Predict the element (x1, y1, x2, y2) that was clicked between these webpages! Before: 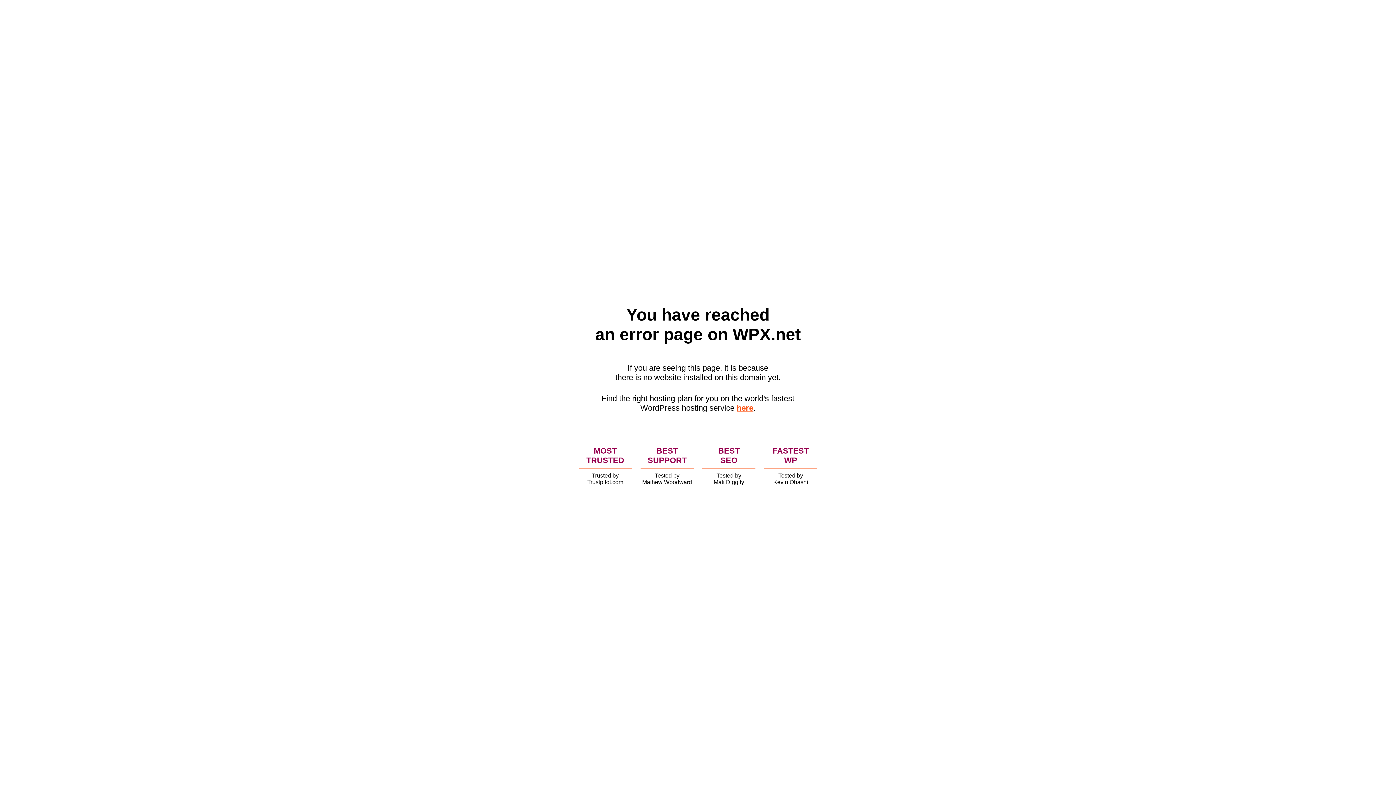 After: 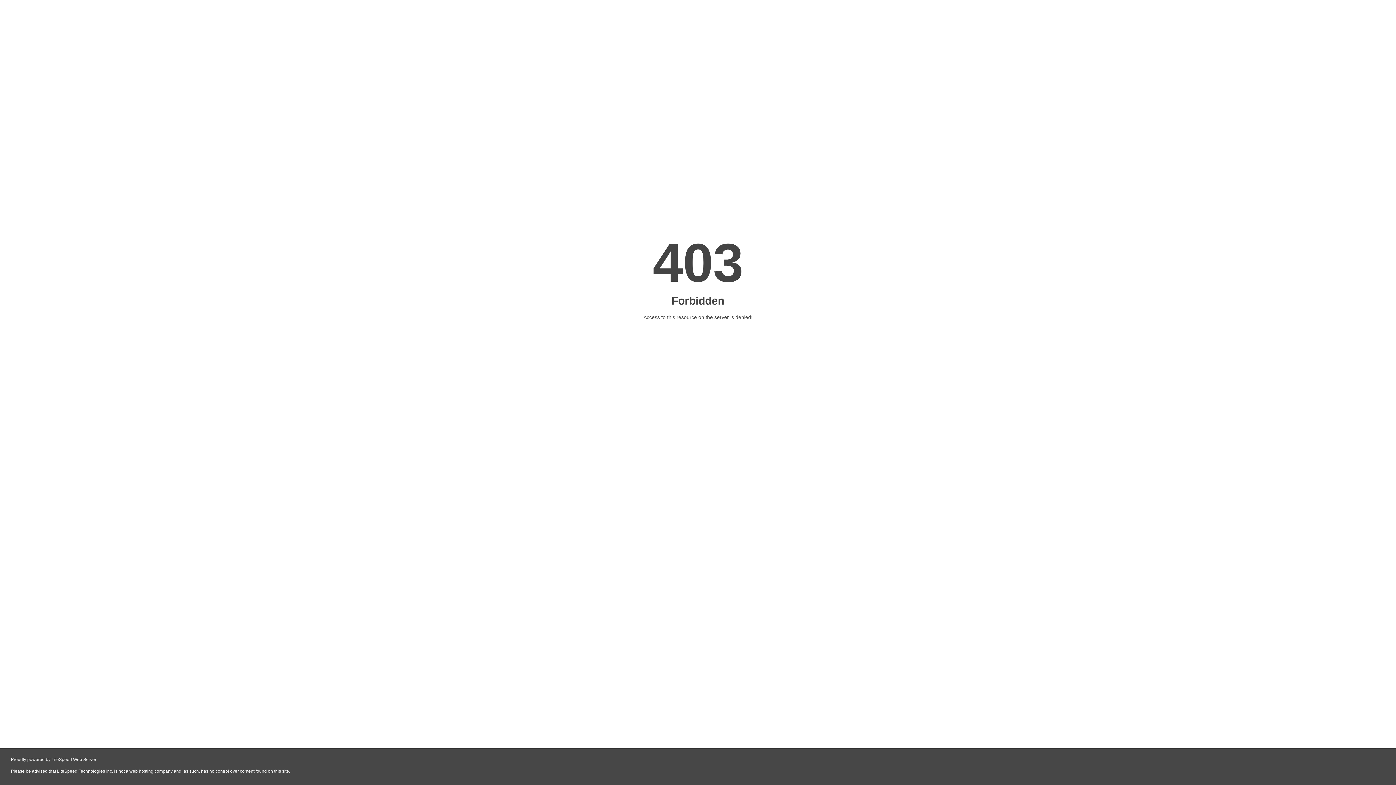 Action: label: here bbox: (736, 403, 753, 412)